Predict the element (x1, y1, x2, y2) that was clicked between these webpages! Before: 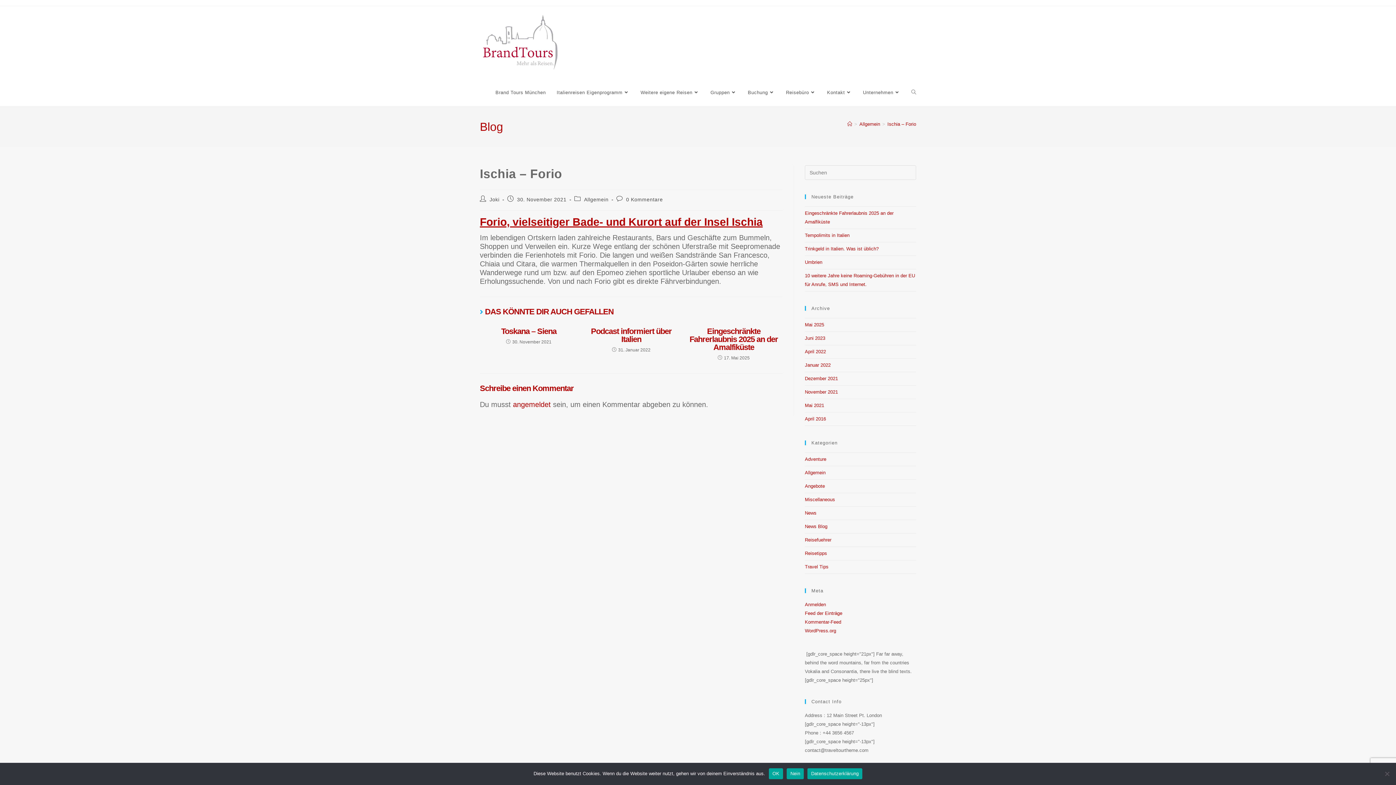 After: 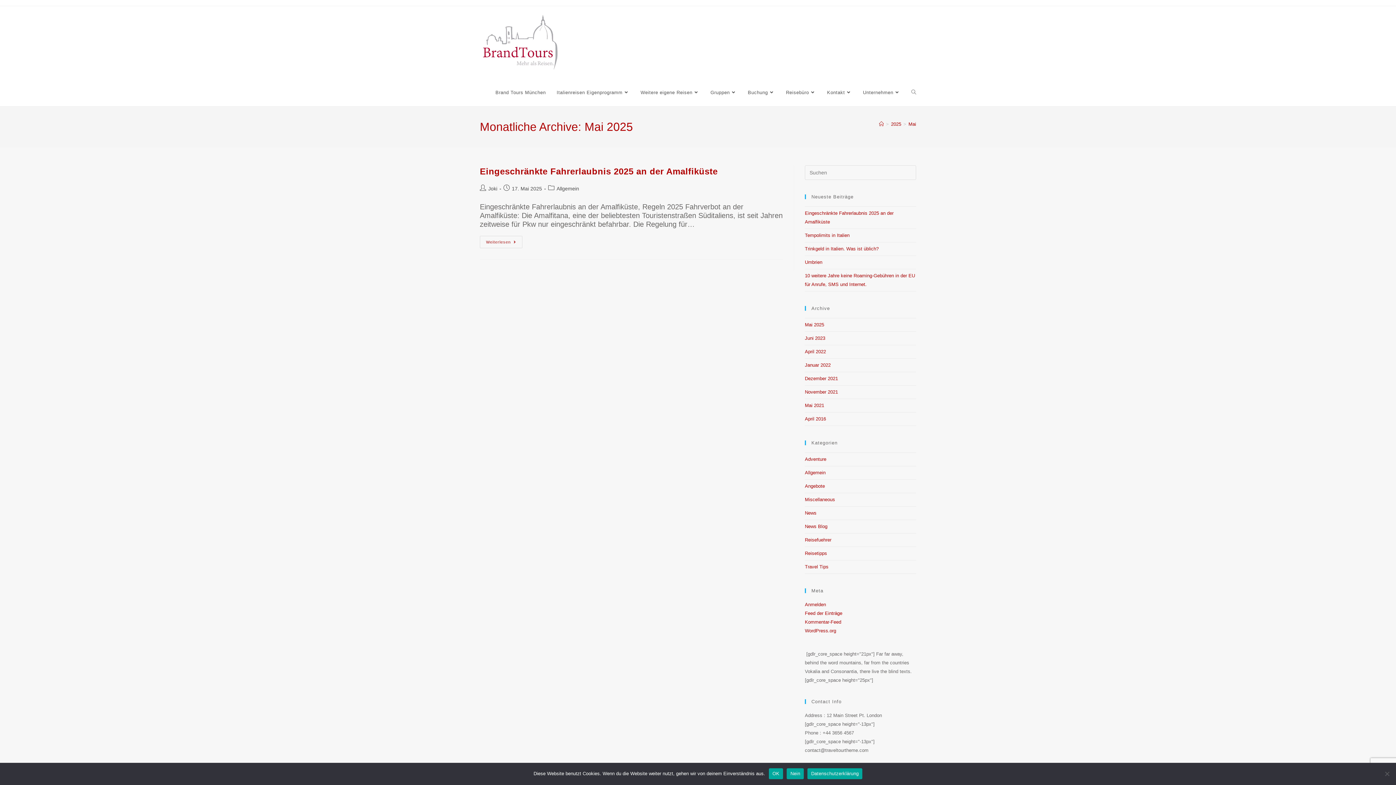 Action: bbox: (805, 322, 824, 327) label: Mai 2025